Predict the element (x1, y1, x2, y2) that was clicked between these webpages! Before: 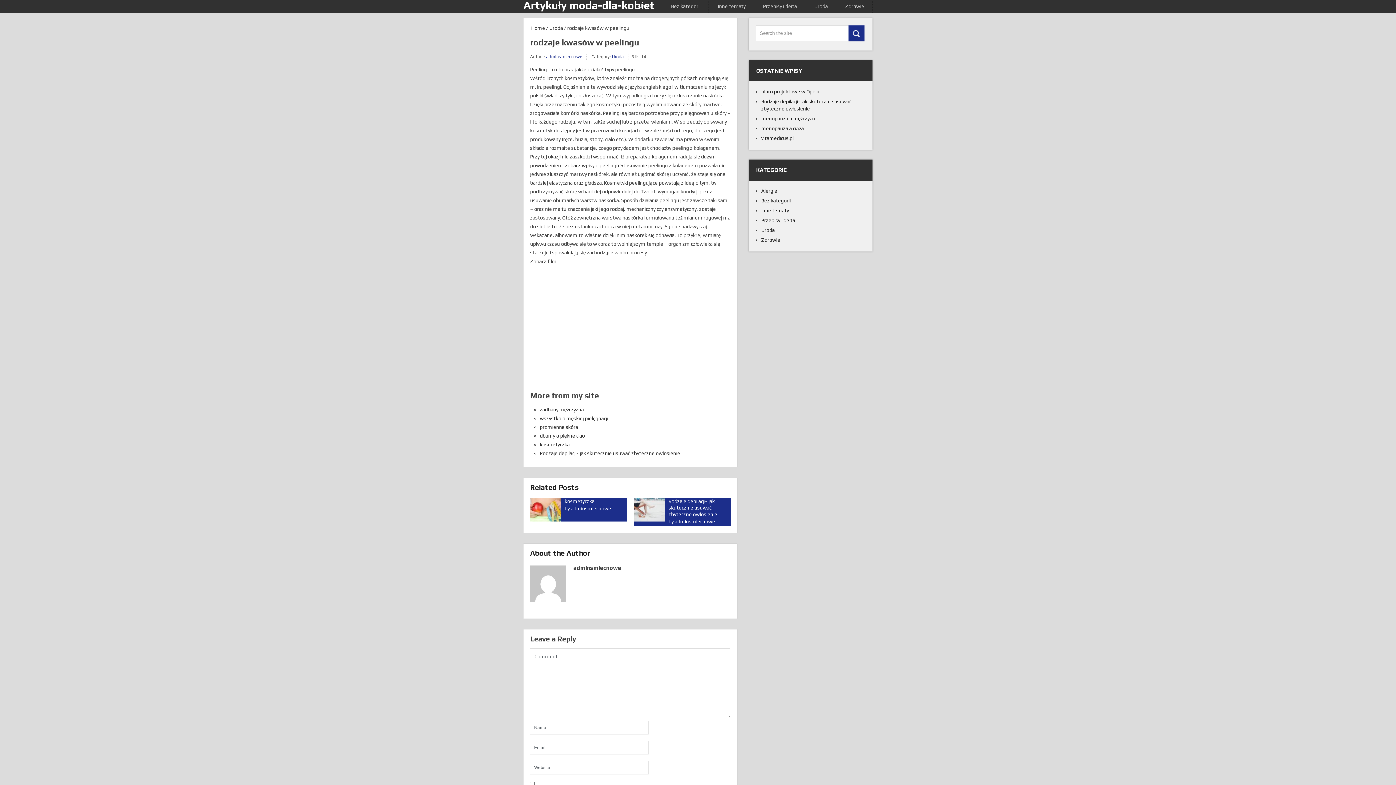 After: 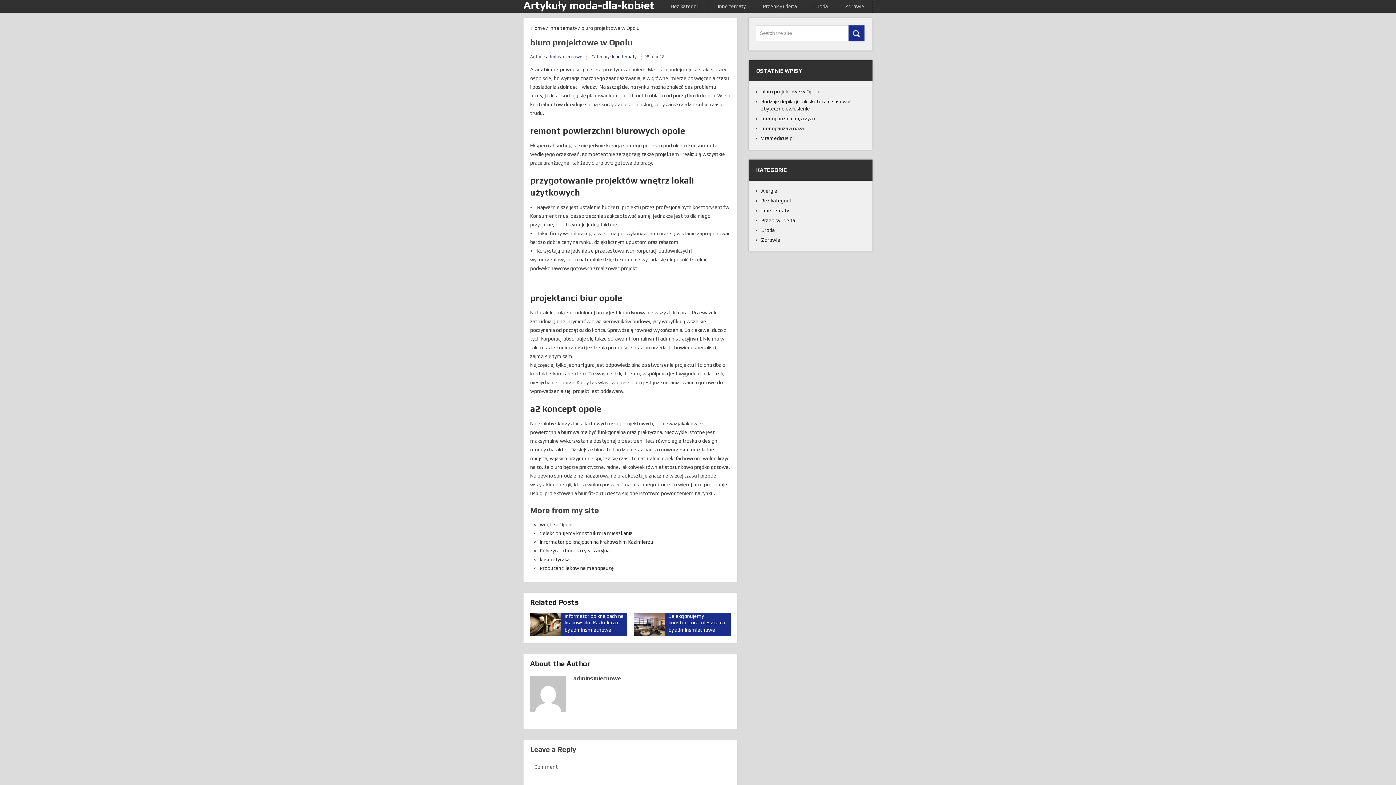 Action: bbox: (761, 88, 819, 94) label: biuro projektowe w Opolu